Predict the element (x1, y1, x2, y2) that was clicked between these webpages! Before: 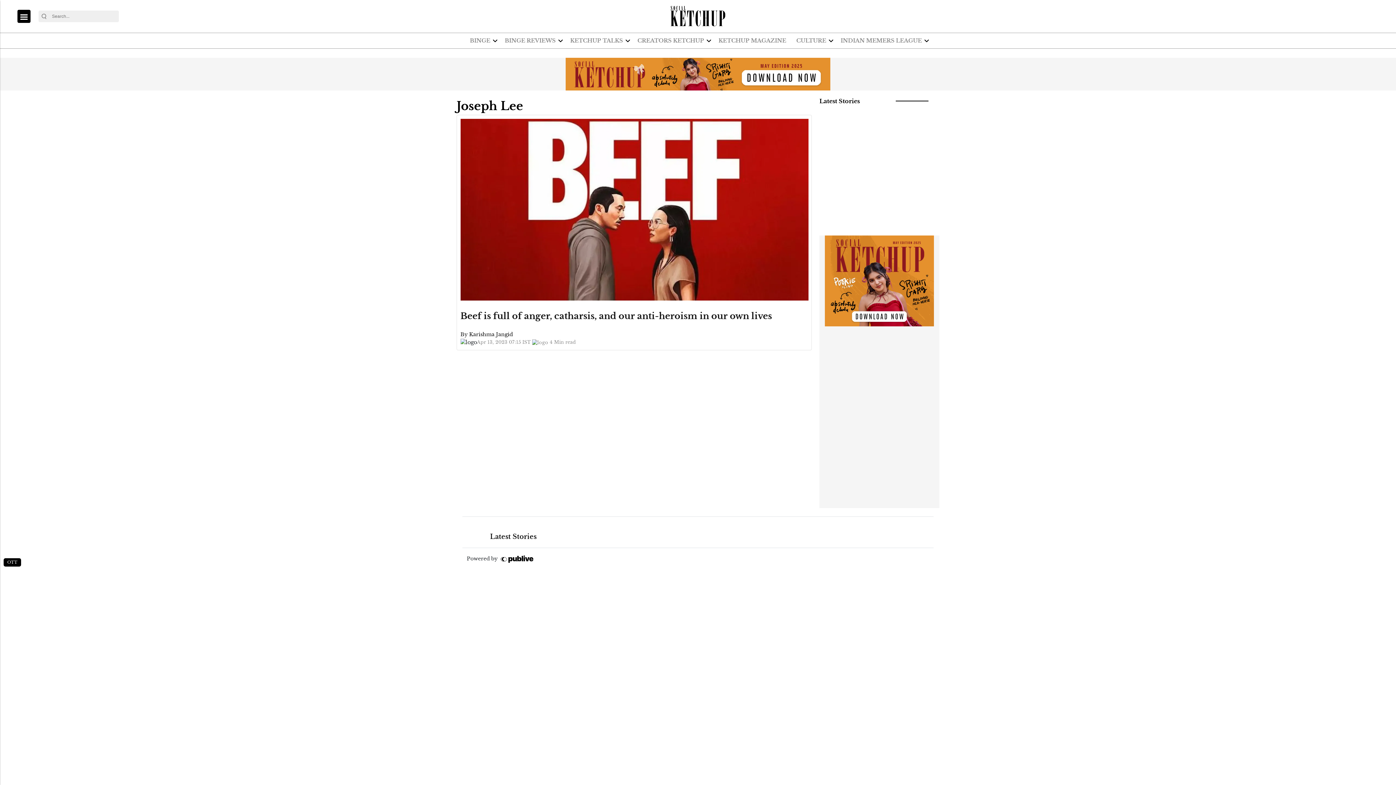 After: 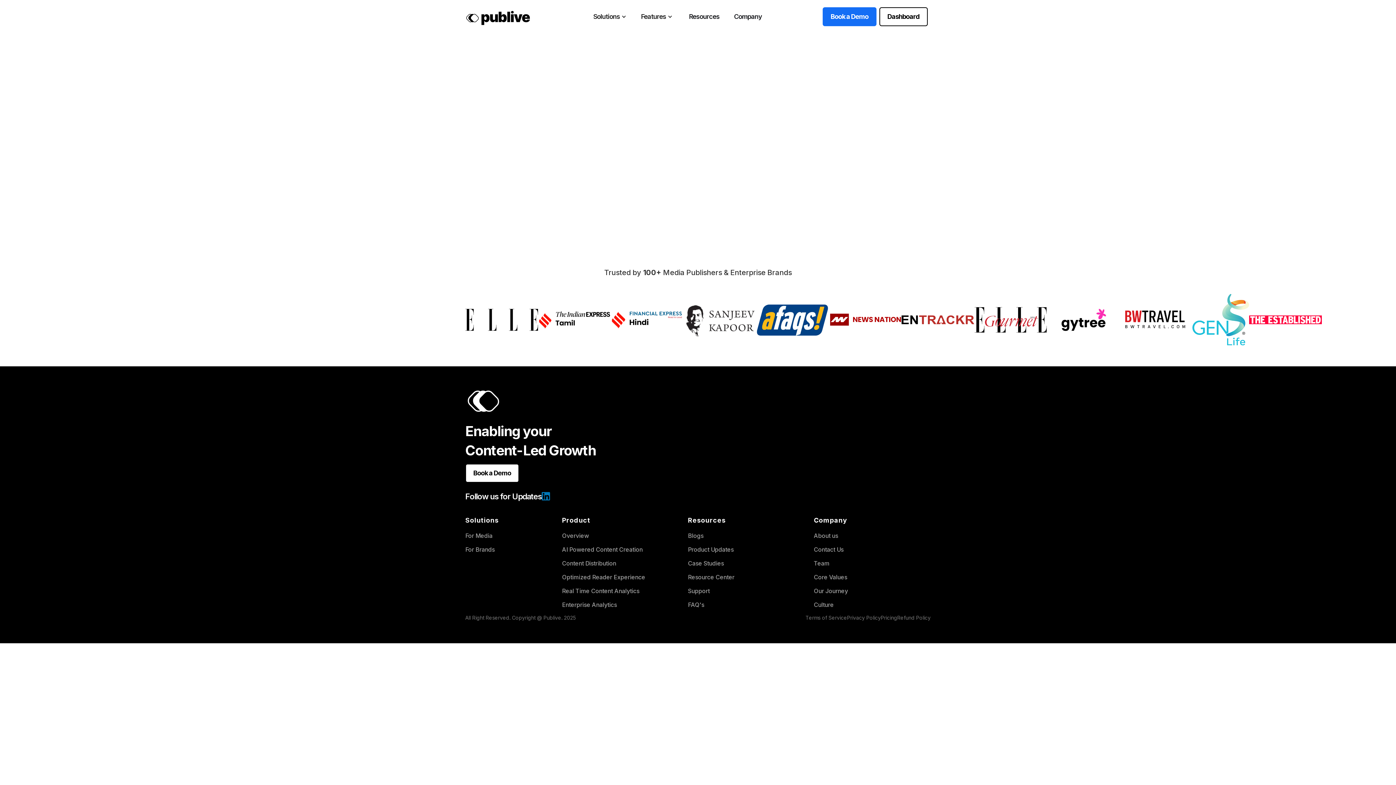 Action: bbox: (499, 554, 536, 564) label: https://thepublive.com/contact_us